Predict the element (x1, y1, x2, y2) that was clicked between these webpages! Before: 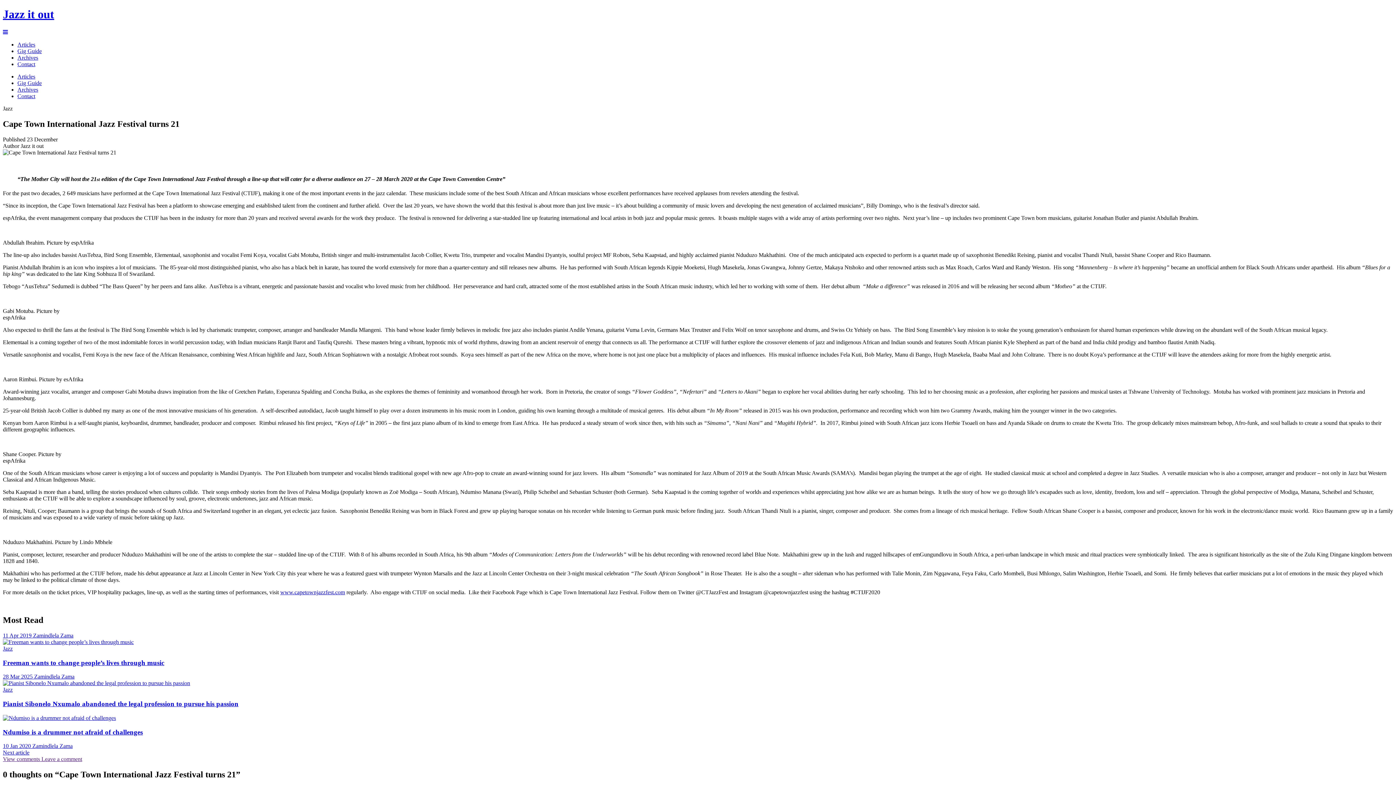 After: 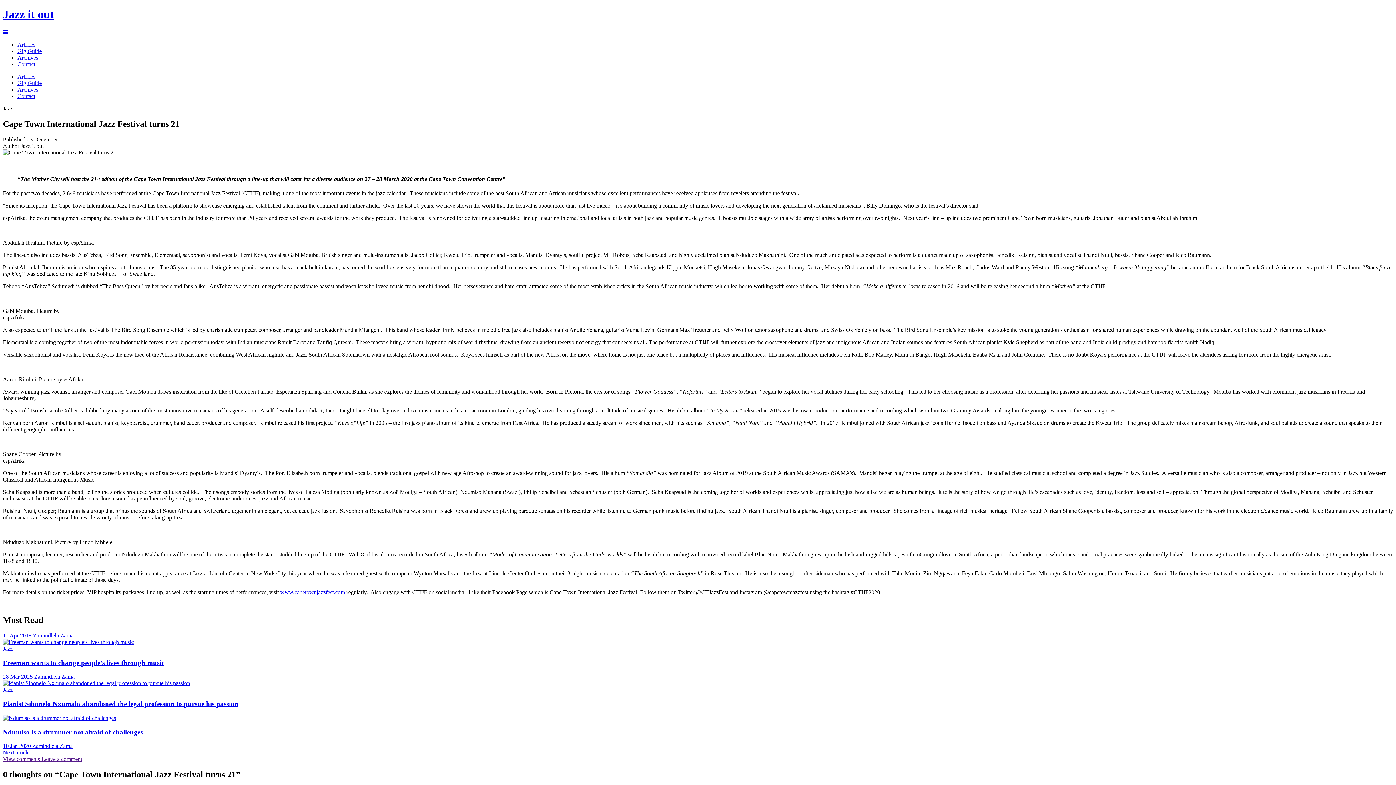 Action: bbox: (2, 29, 8, 35)